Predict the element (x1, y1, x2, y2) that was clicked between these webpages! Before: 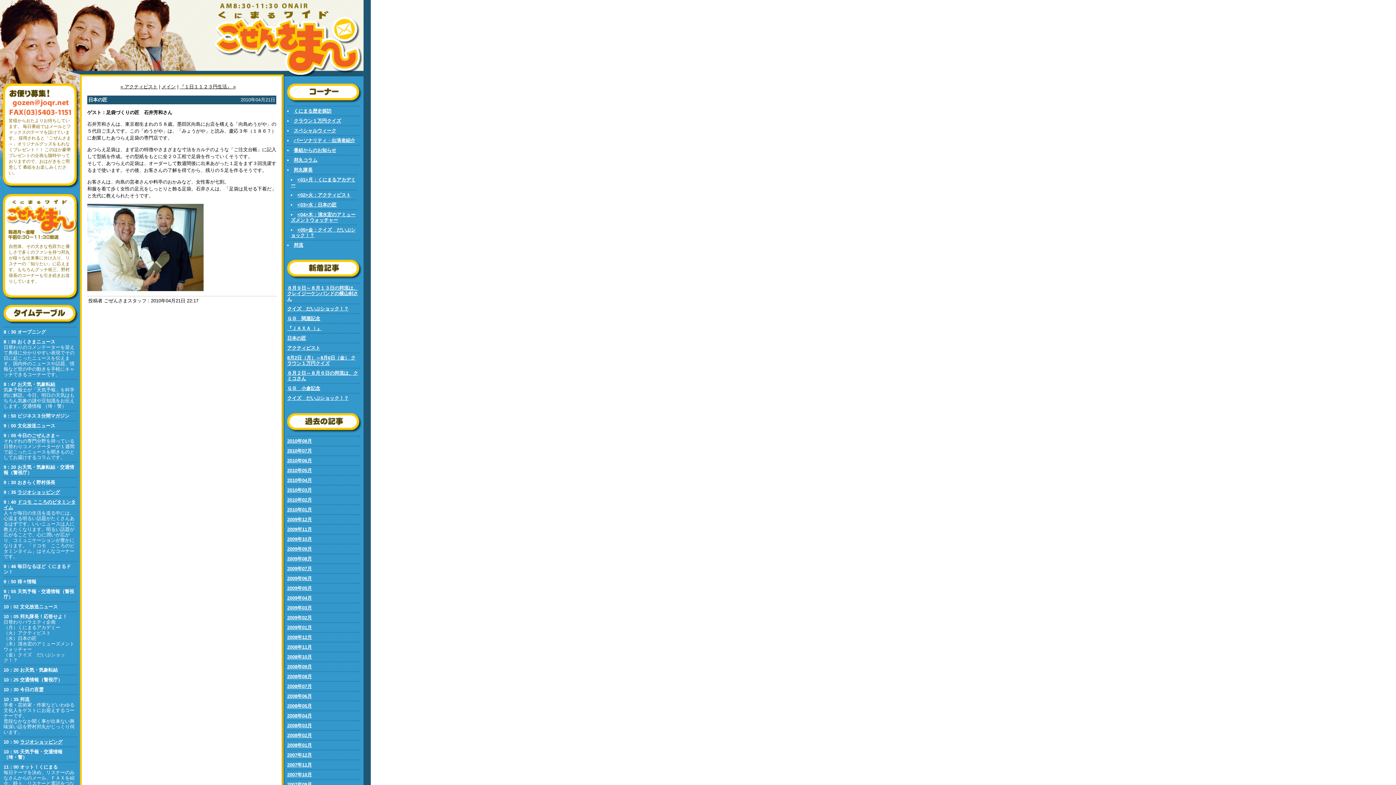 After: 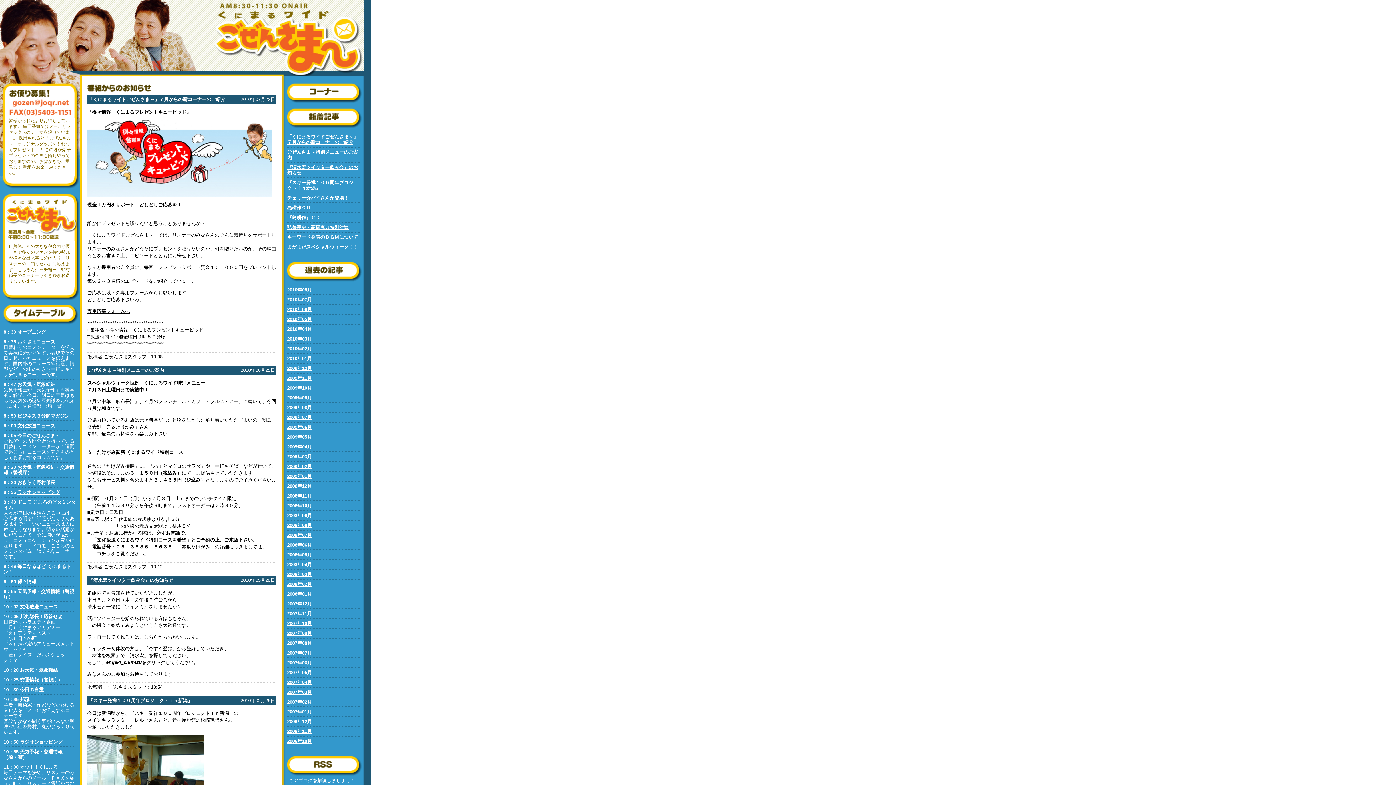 Action: label: 番組からのお知らせ bbox: (293, 147, 336, 153)